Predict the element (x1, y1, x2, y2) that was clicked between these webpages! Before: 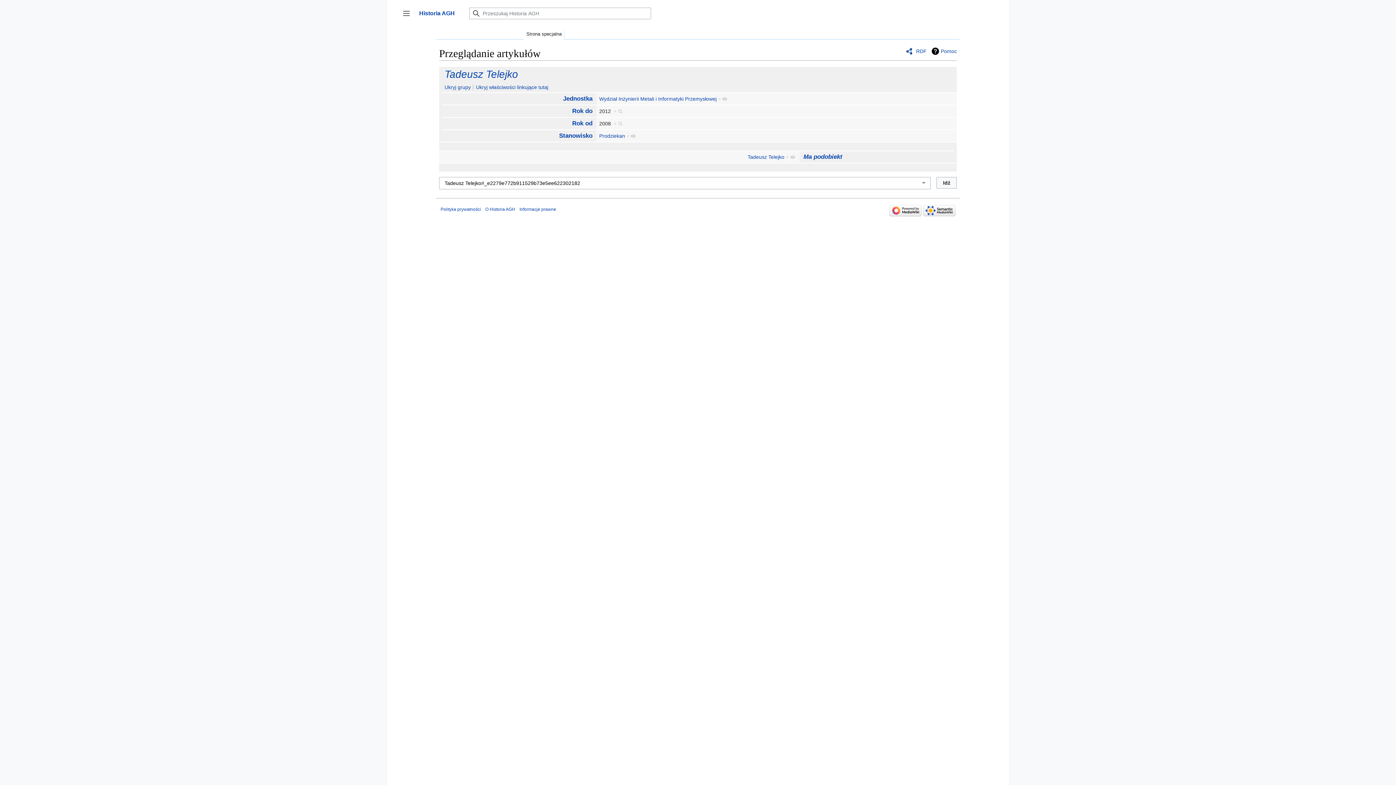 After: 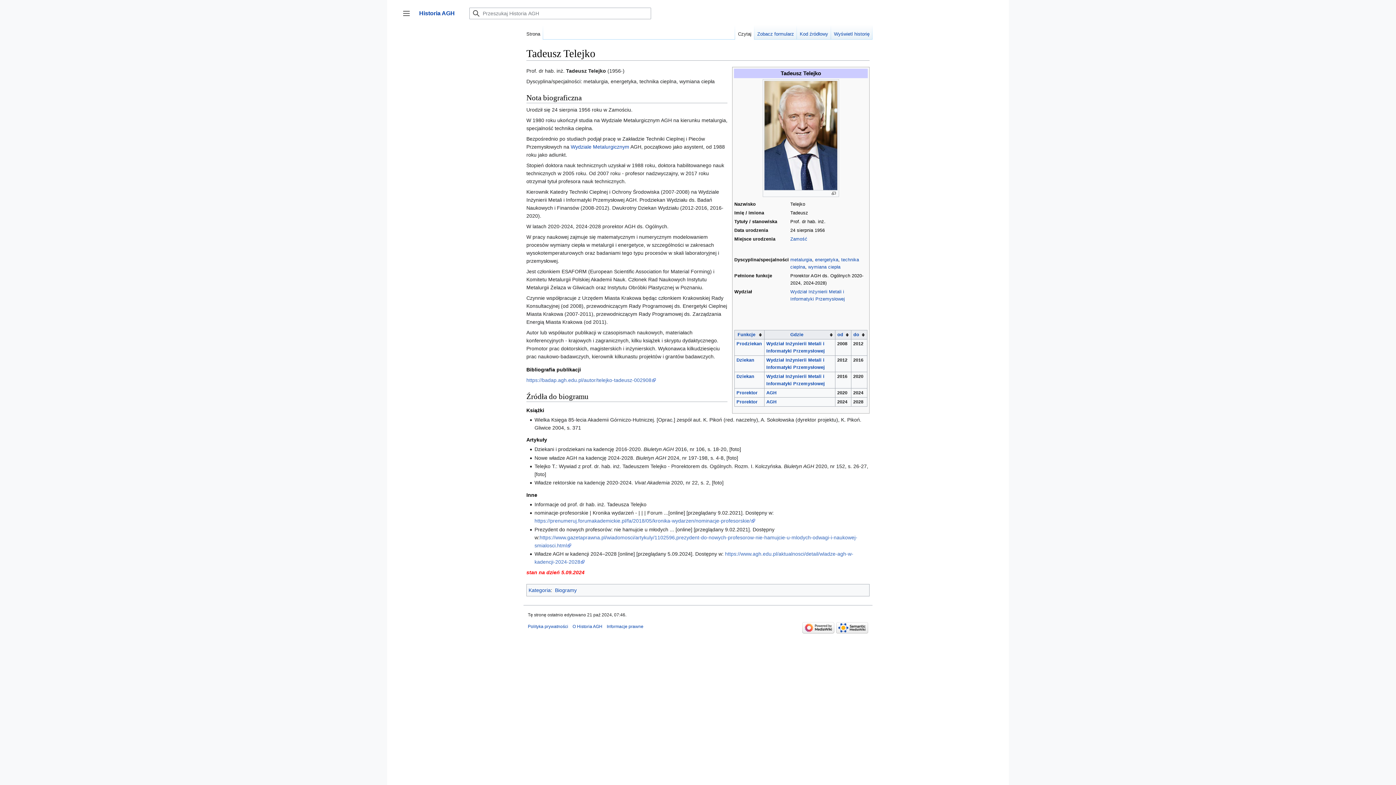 Action: label: Tadeusz Telejko bbox: (747, 154, 784, 159)